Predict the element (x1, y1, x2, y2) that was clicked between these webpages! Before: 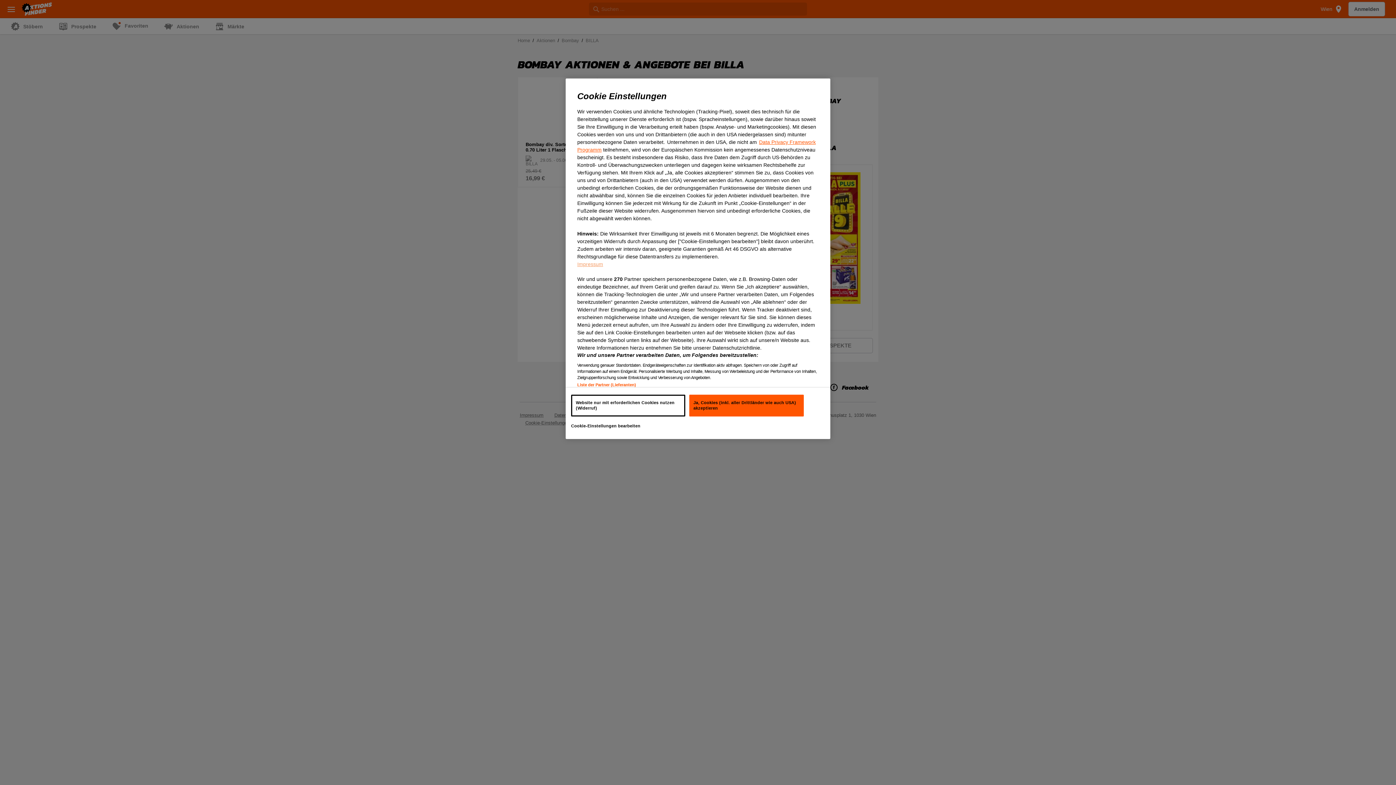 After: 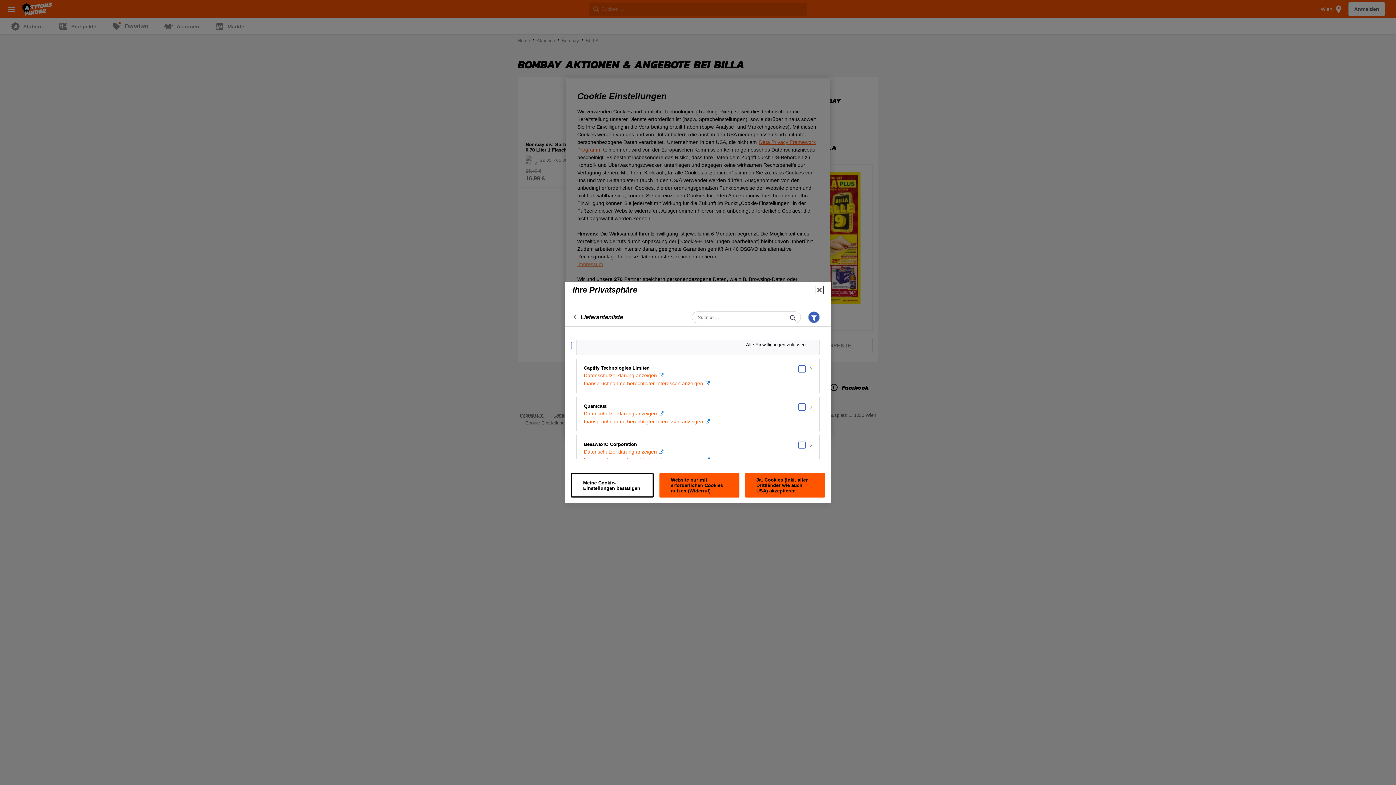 Action: bbox: (577, 382, 636, 387) label: Liste der Partner (Lieferanten)